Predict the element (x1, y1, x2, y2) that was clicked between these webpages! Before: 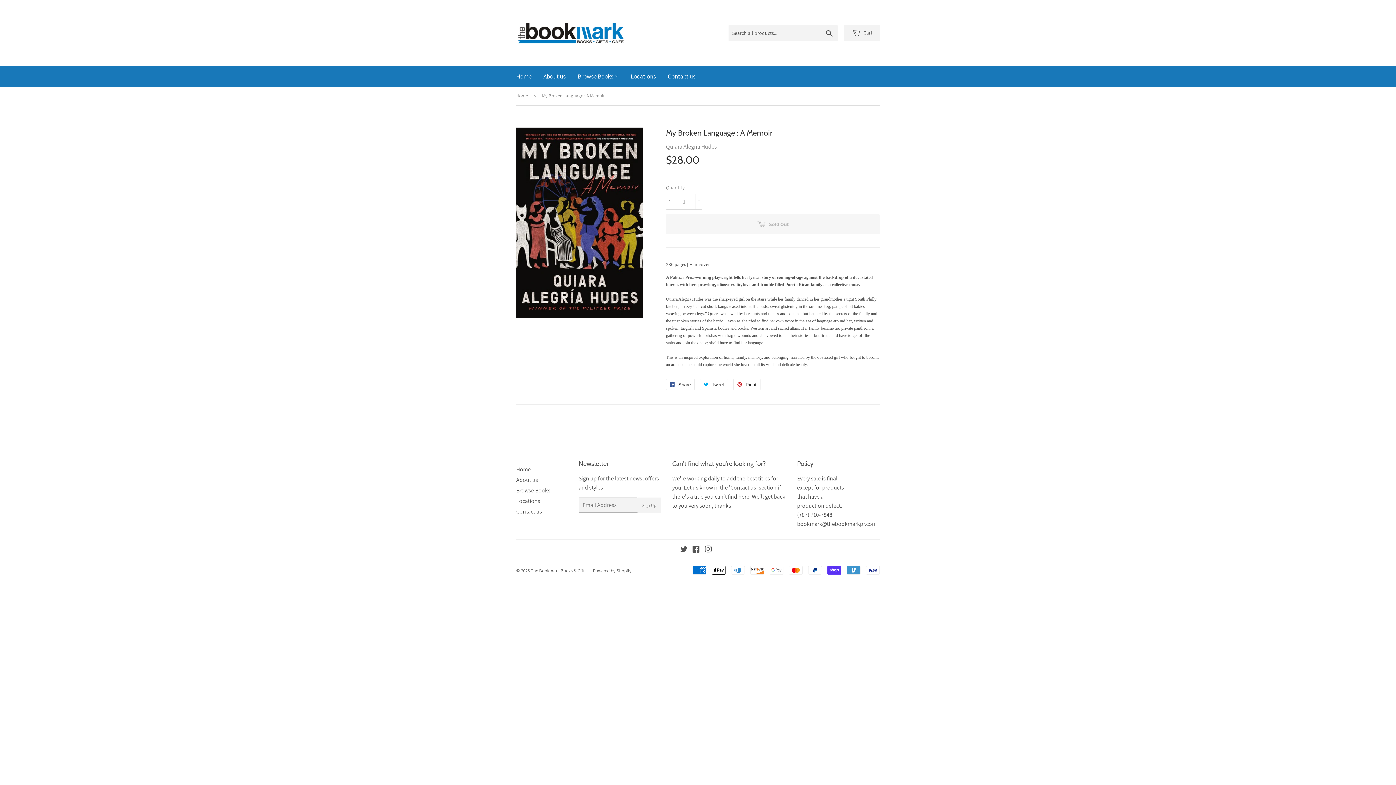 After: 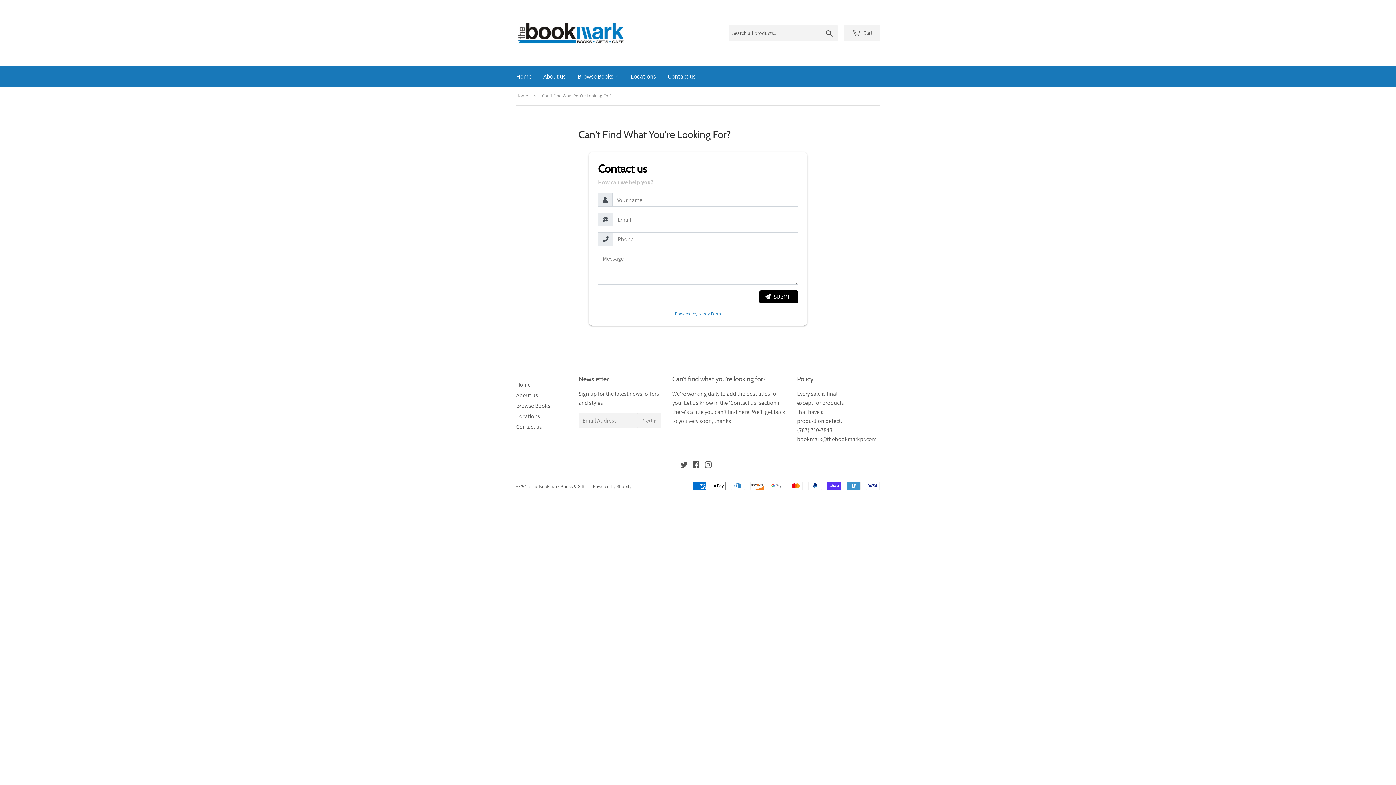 Action: label: Contact us bbox: (516, 507, 542, 515)